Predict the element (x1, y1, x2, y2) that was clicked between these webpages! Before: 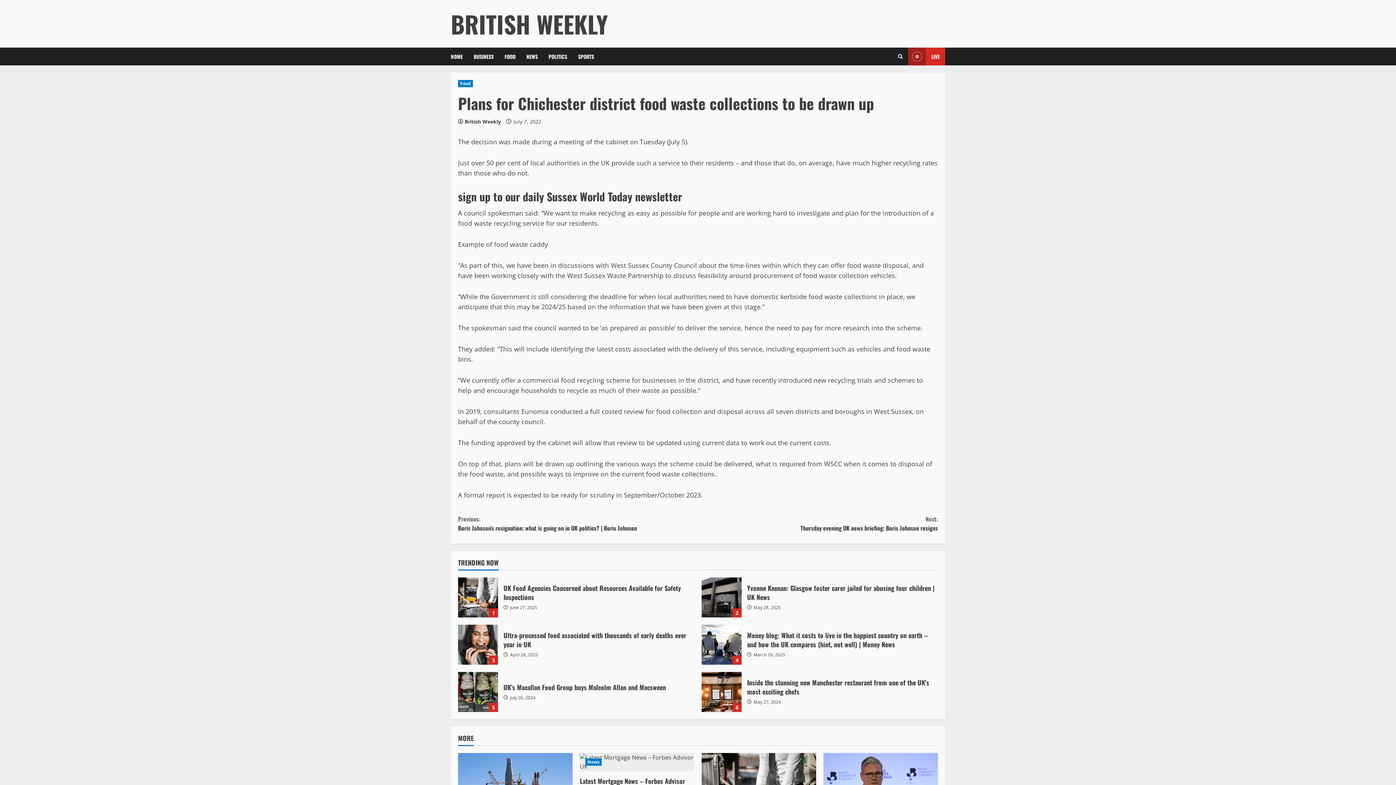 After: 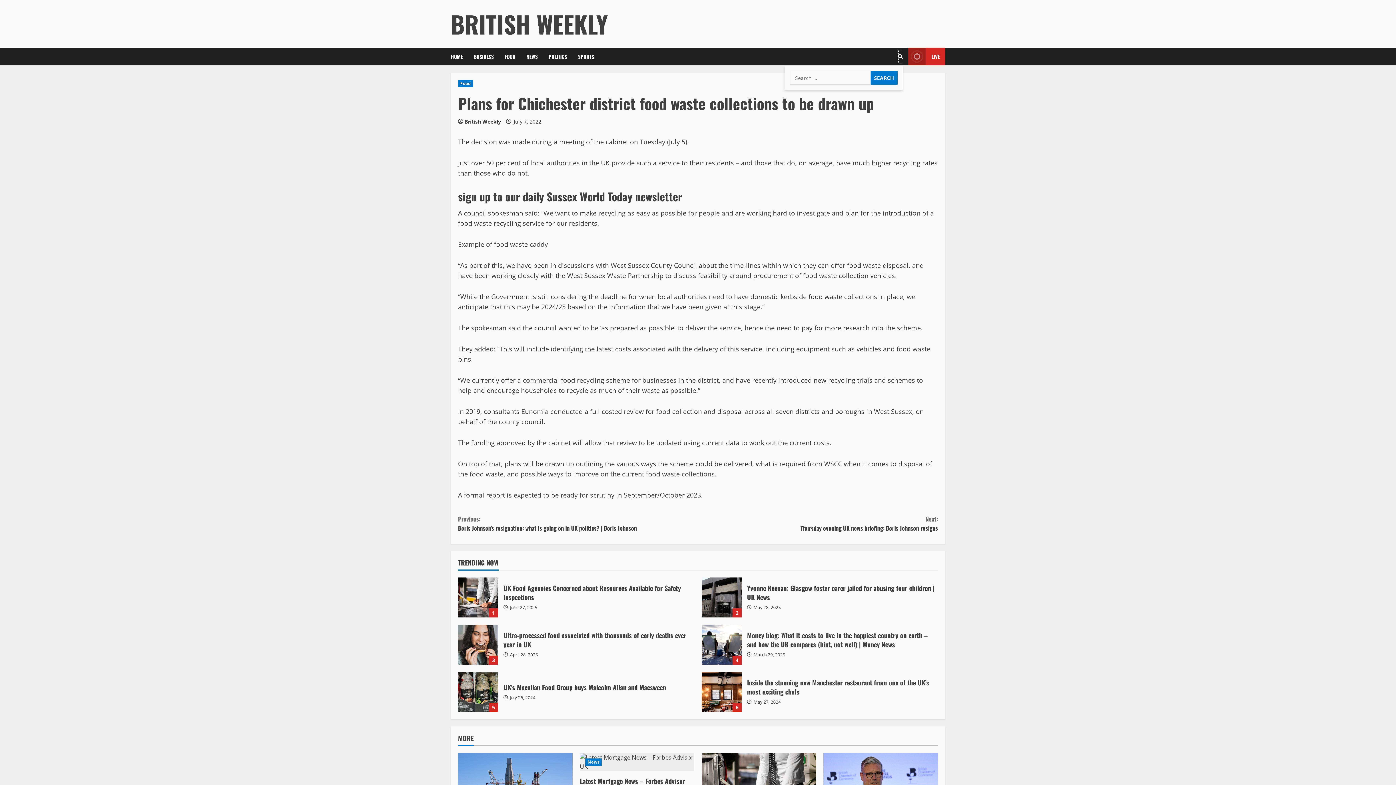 Action: bbox: (898, 49, 902, 63) label: Open search form